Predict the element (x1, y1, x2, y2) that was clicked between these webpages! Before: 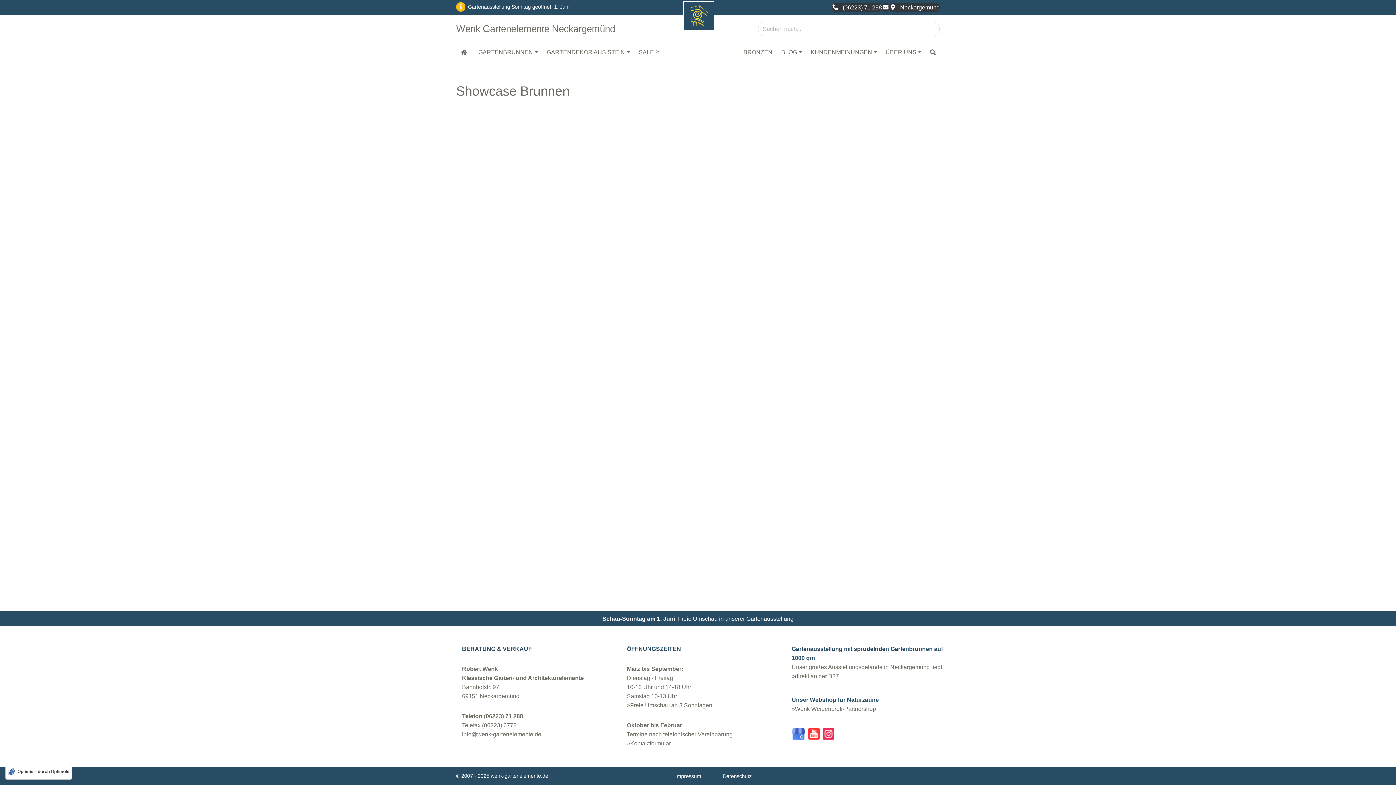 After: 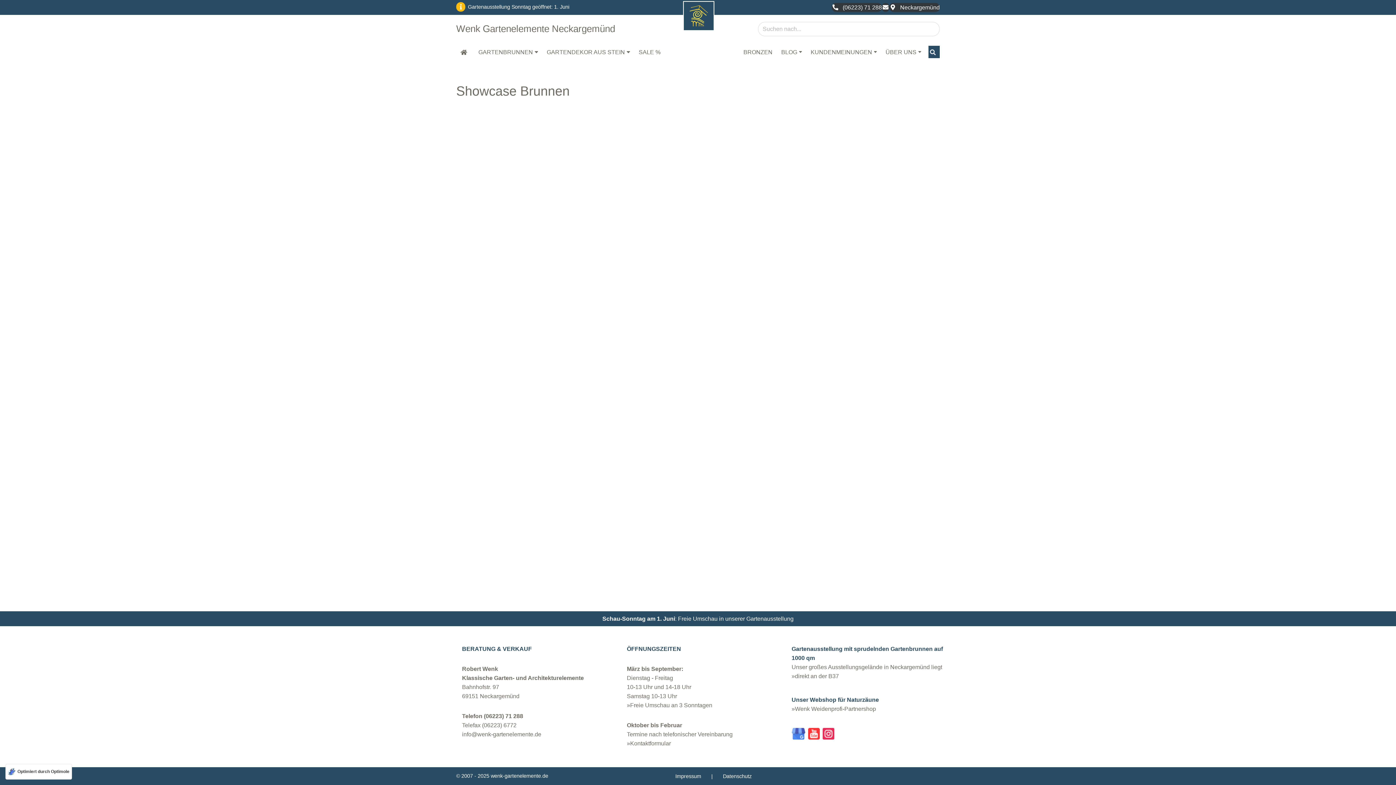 Action: bbox: (930, 45, 938, 58) label:  